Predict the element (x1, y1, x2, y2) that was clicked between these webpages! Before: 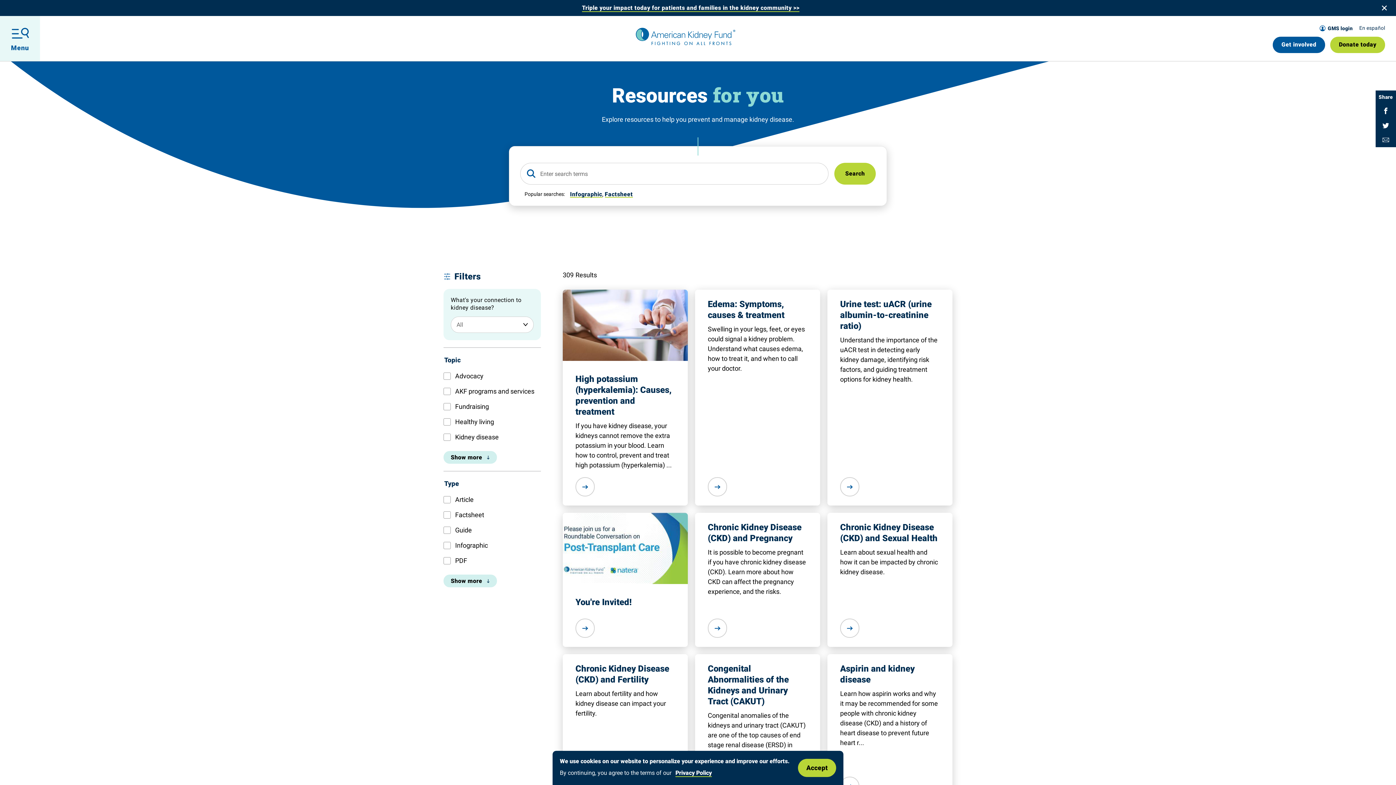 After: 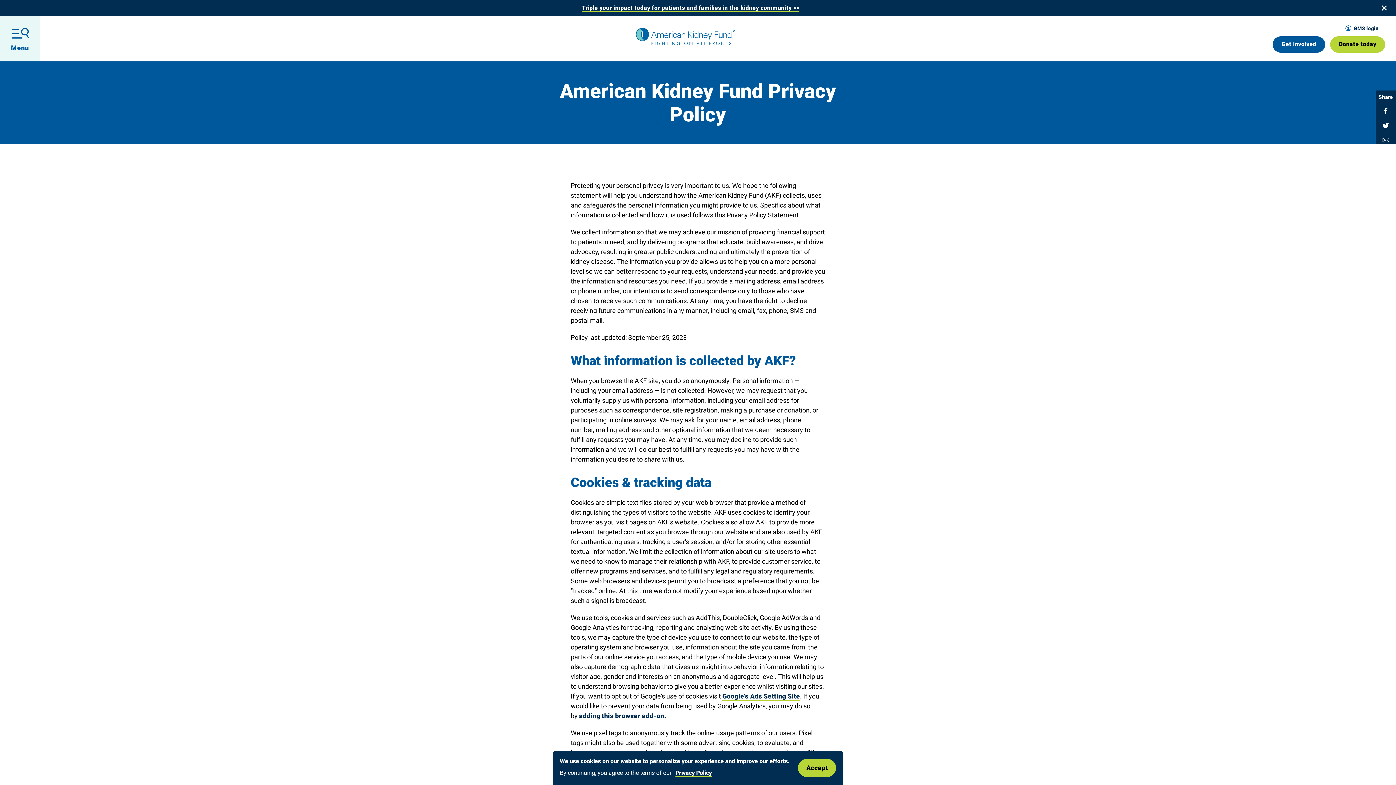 Action: label: Privacy Policy bbox: (673, 768, 712, 778)